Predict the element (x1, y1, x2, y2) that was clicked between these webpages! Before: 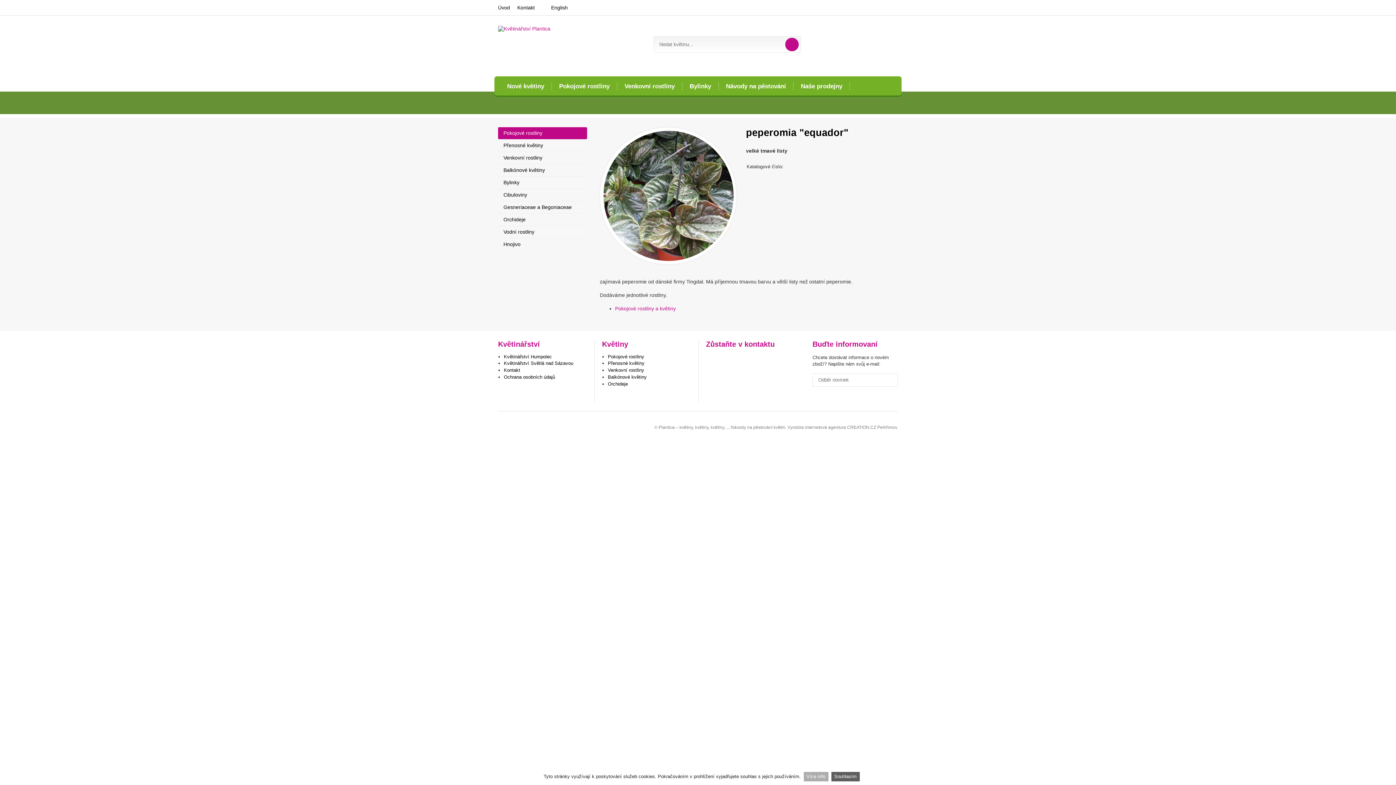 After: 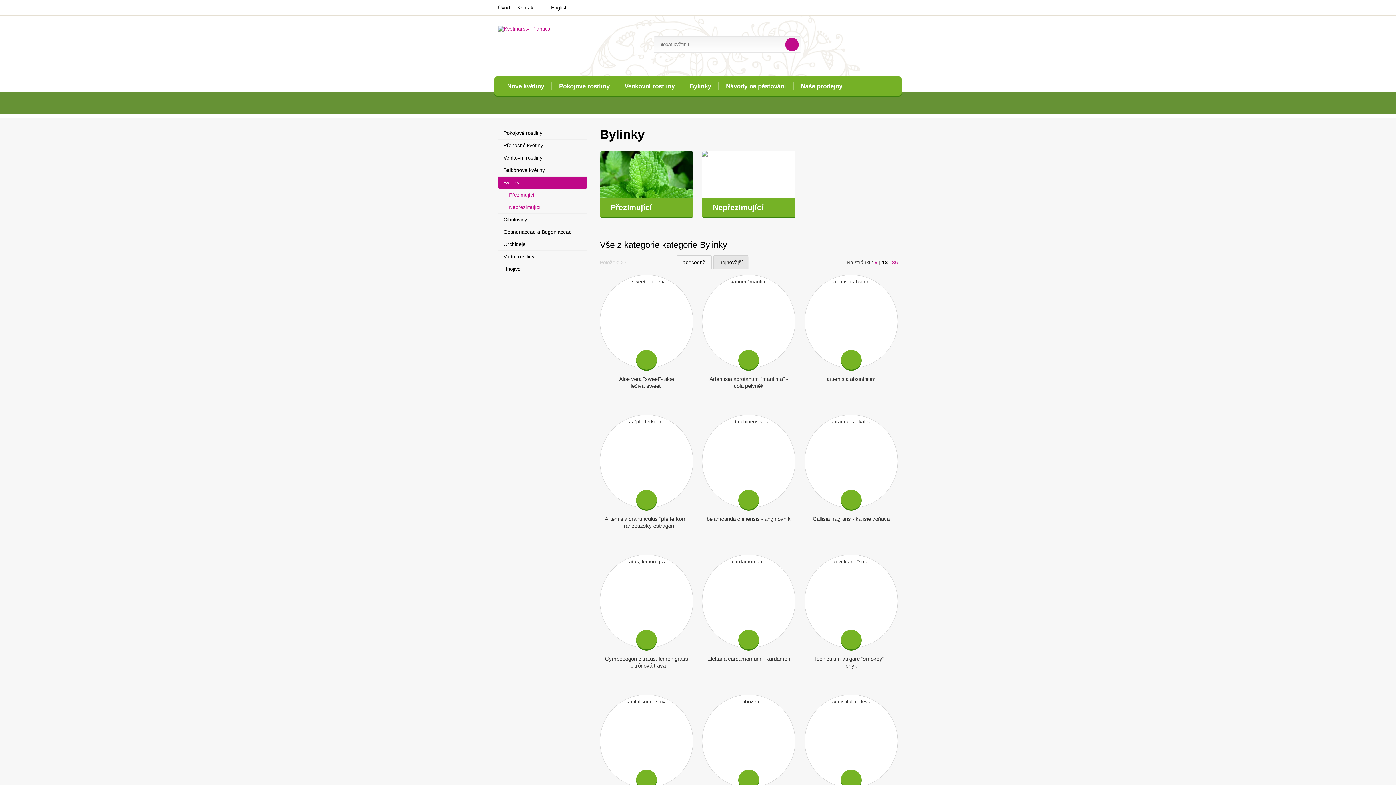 Action: bbox: (498, 176, 587, 188) label: Bylinky